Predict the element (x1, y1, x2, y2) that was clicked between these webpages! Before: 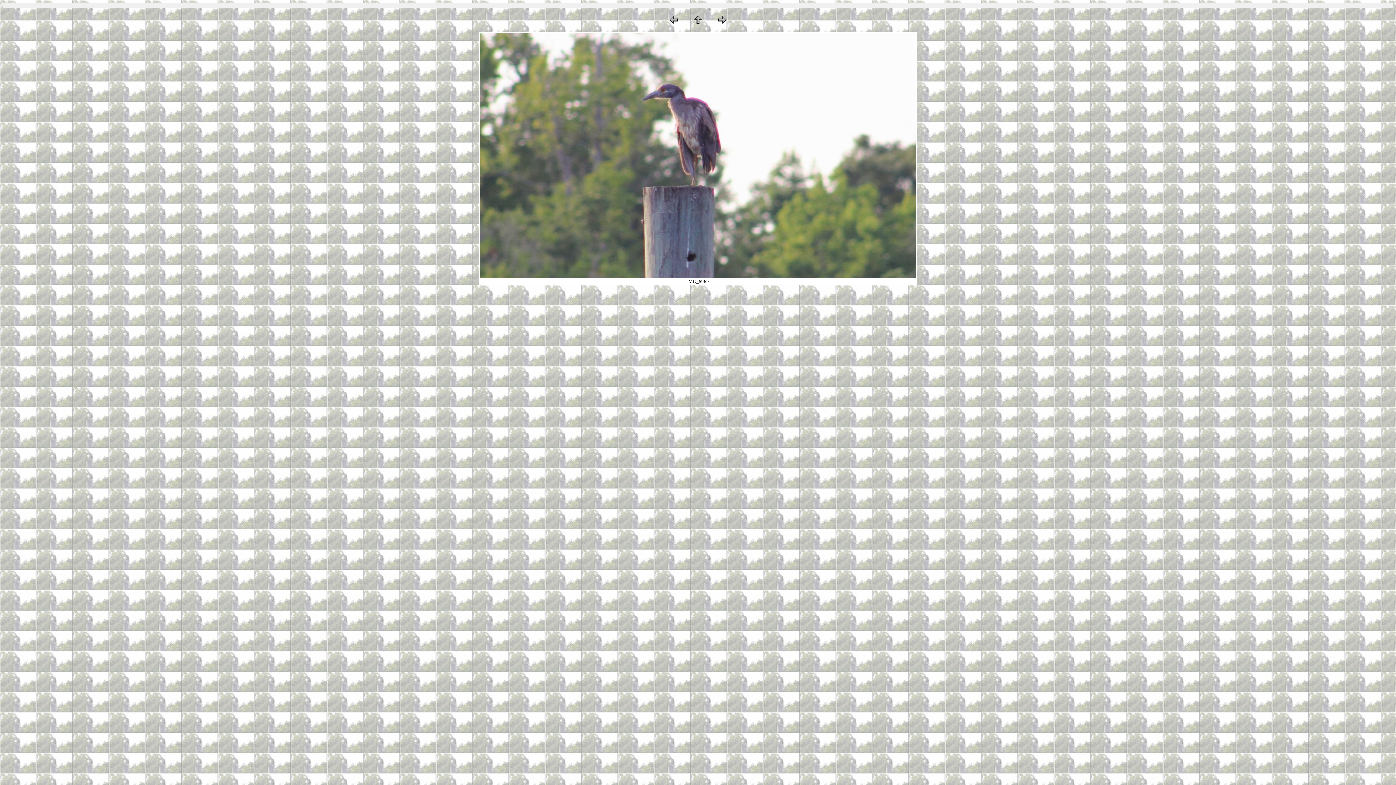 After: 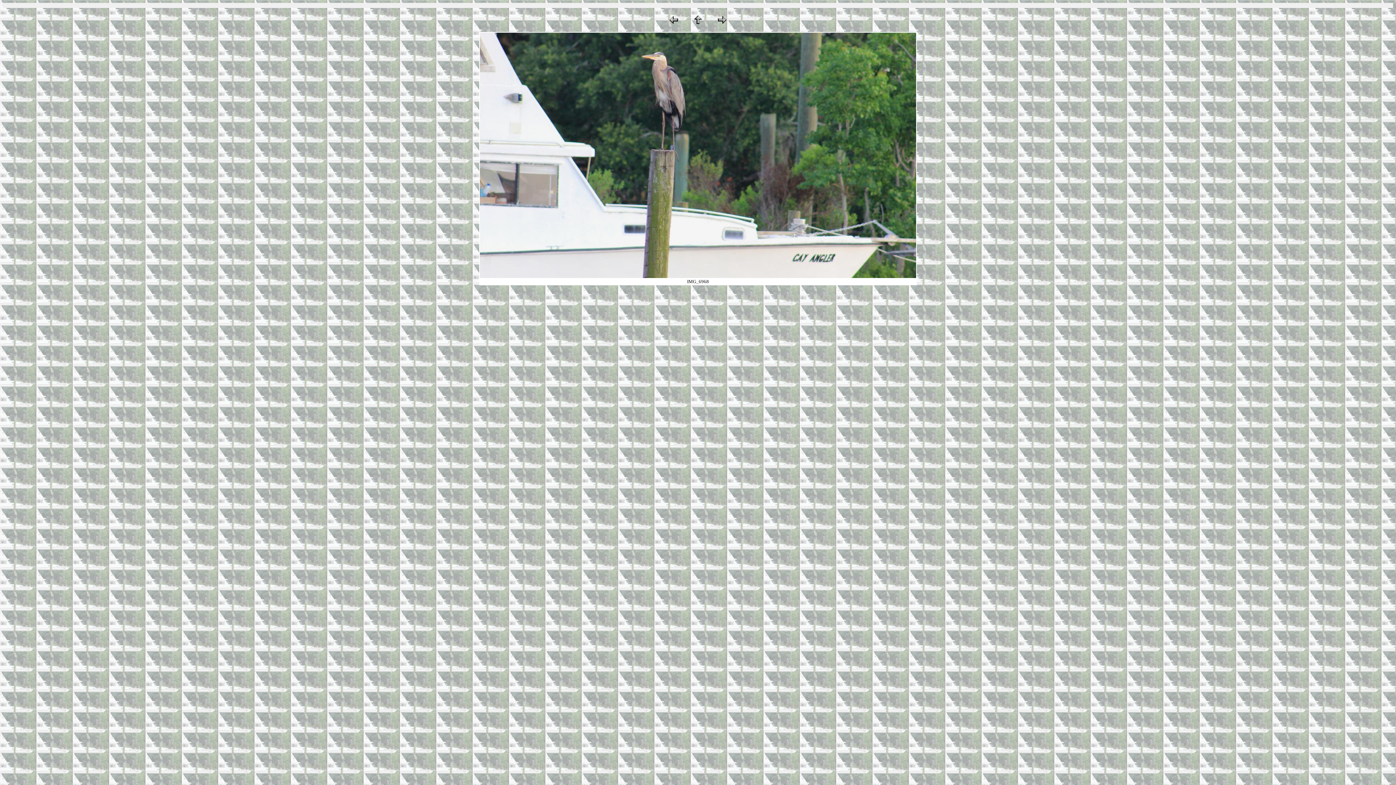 Action: bbox: (668, 20, 679, 26)